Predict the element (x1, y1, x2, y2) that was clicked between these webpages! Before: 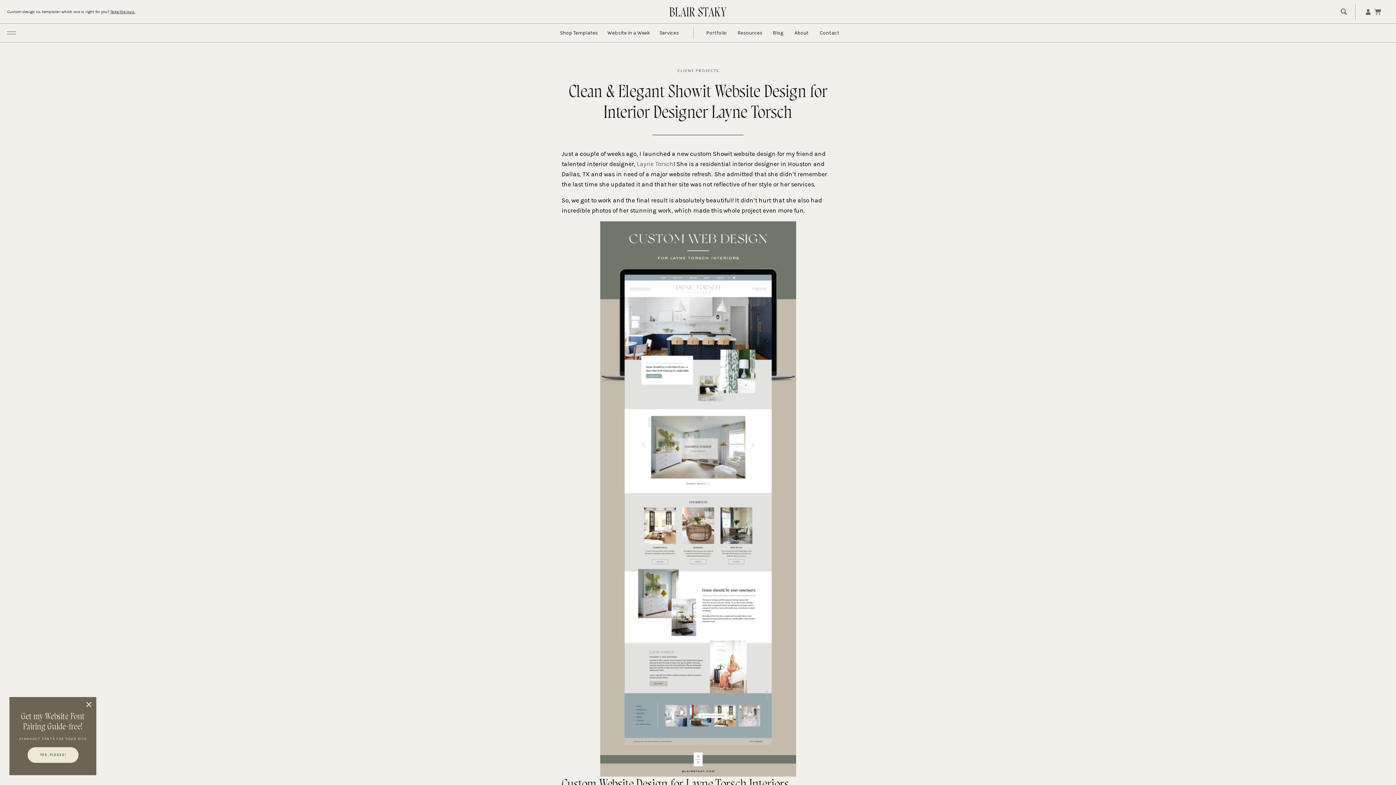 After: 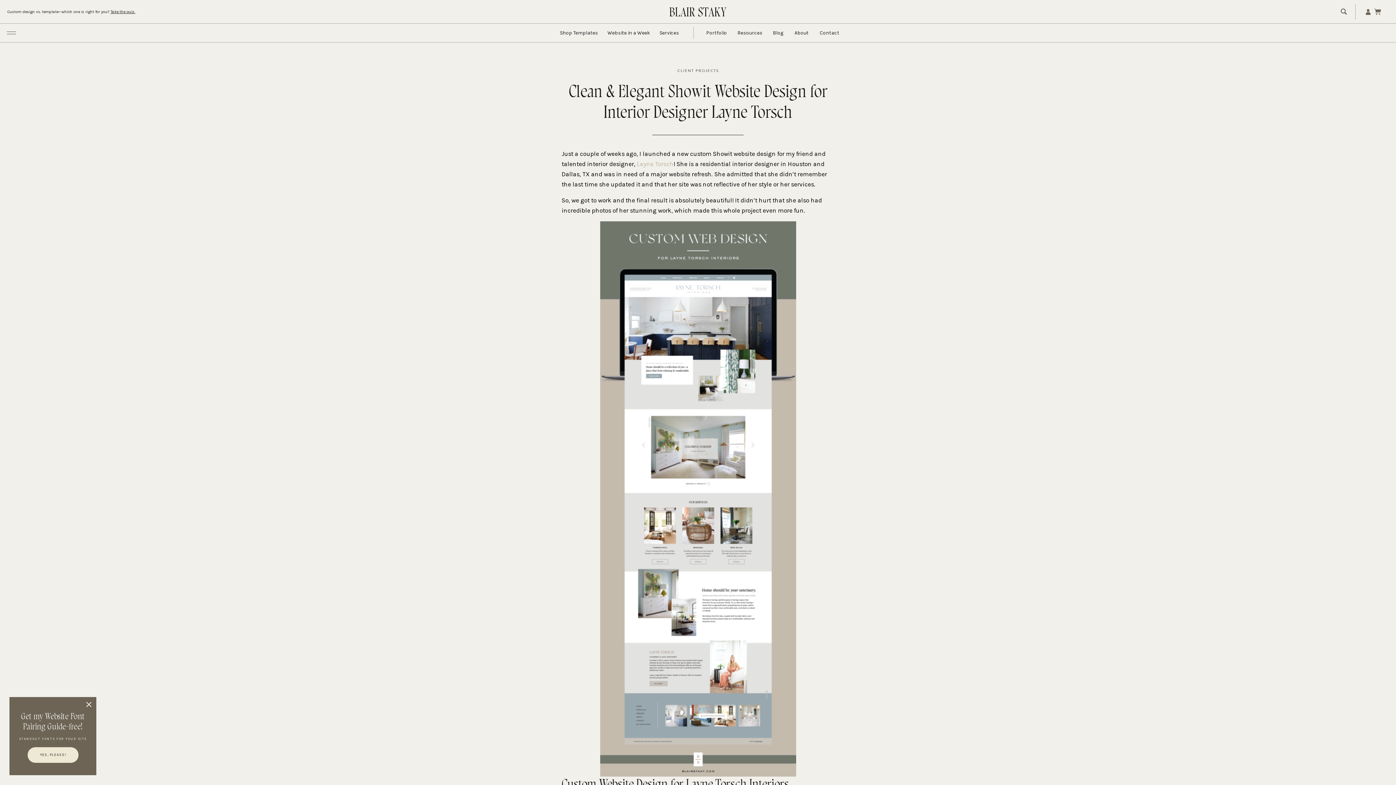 Action: bbox: (637, 160, 673, 167) label: Layne Torsch